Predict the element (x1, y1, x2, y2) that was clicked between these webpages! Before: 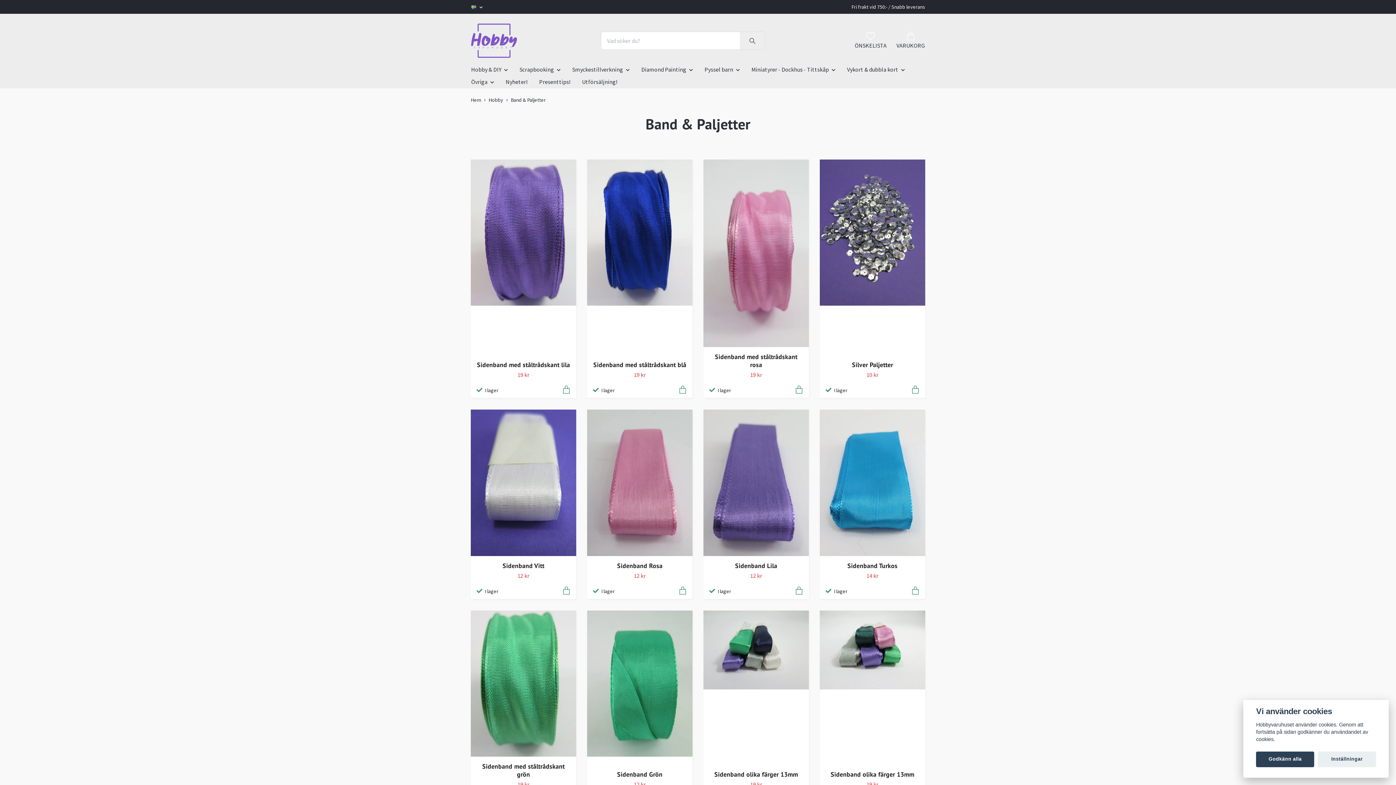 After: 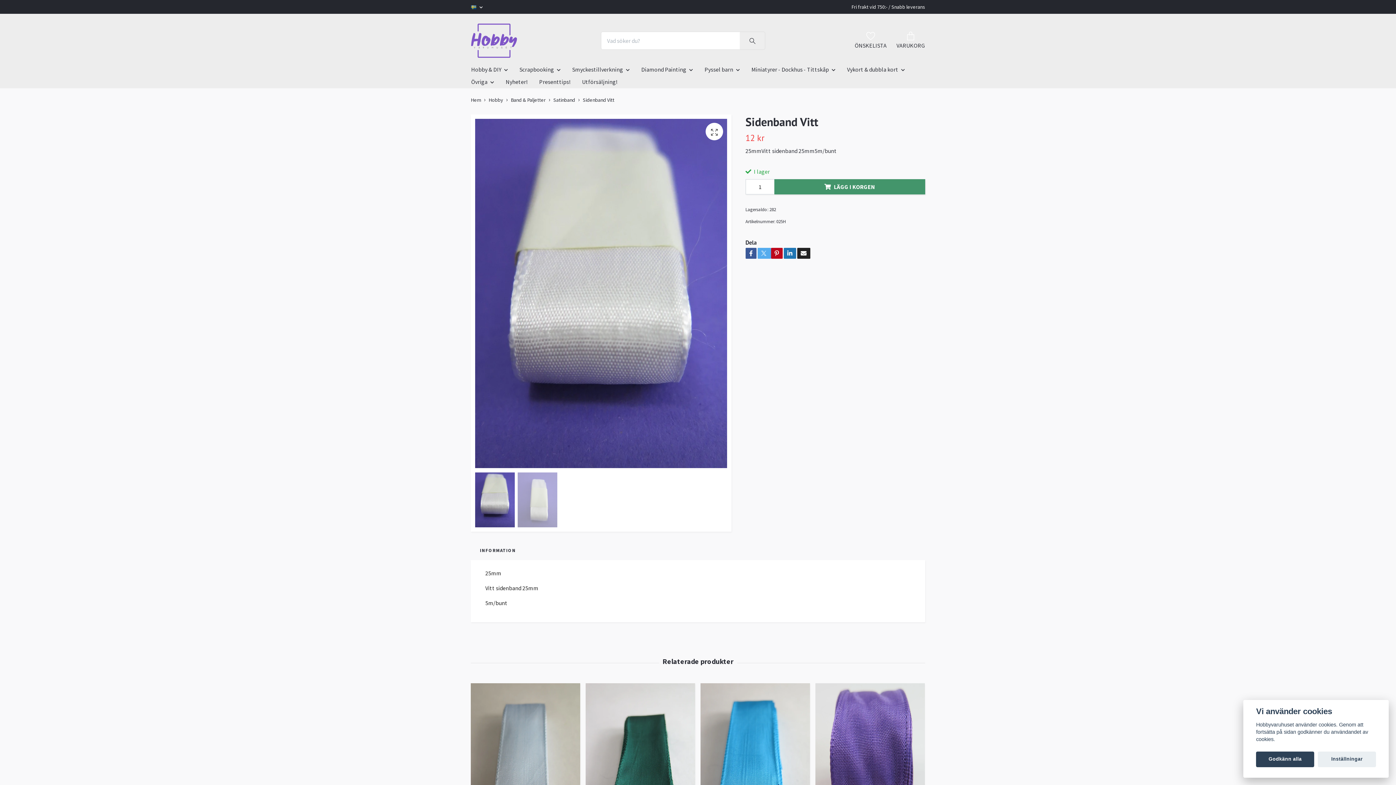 Action: label:  I lager bbox: (476, 587, 498, 594)